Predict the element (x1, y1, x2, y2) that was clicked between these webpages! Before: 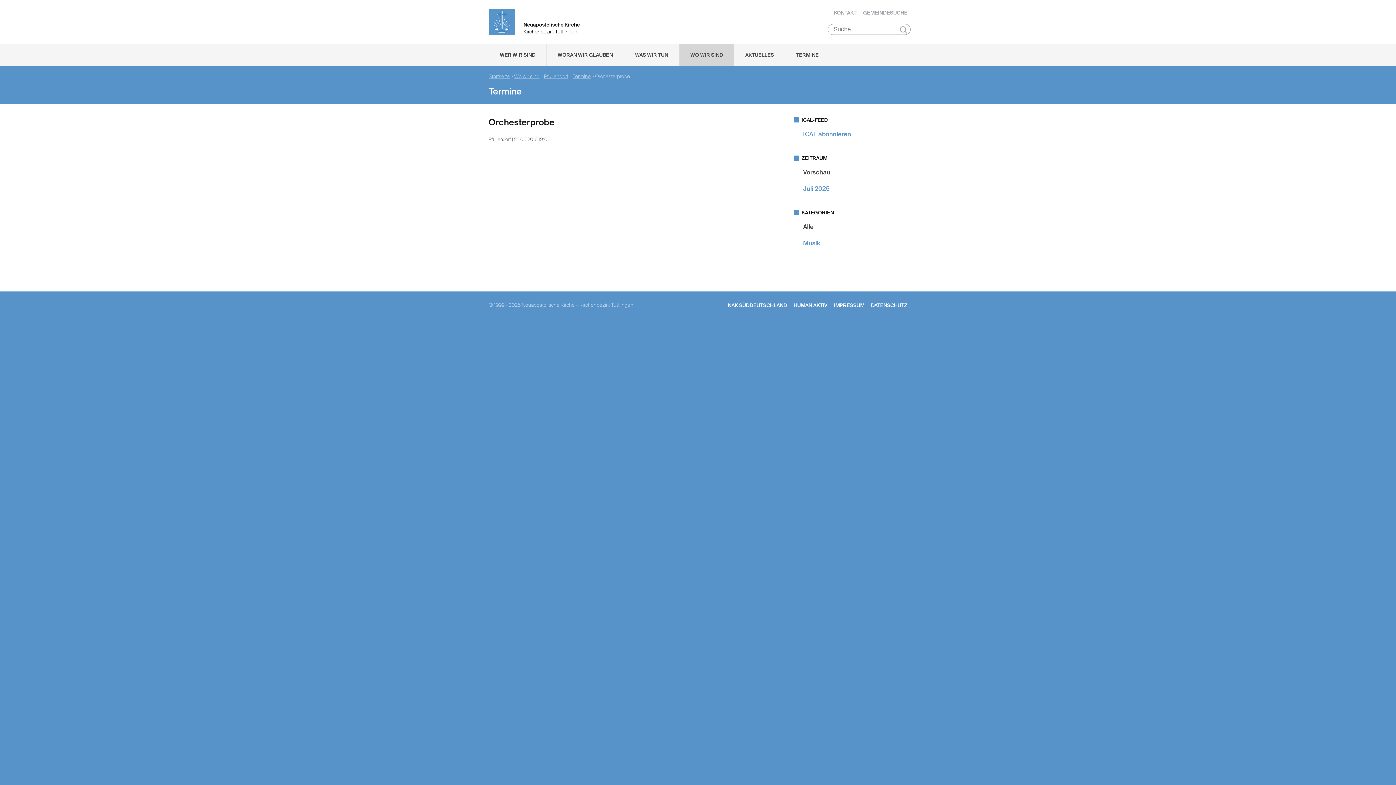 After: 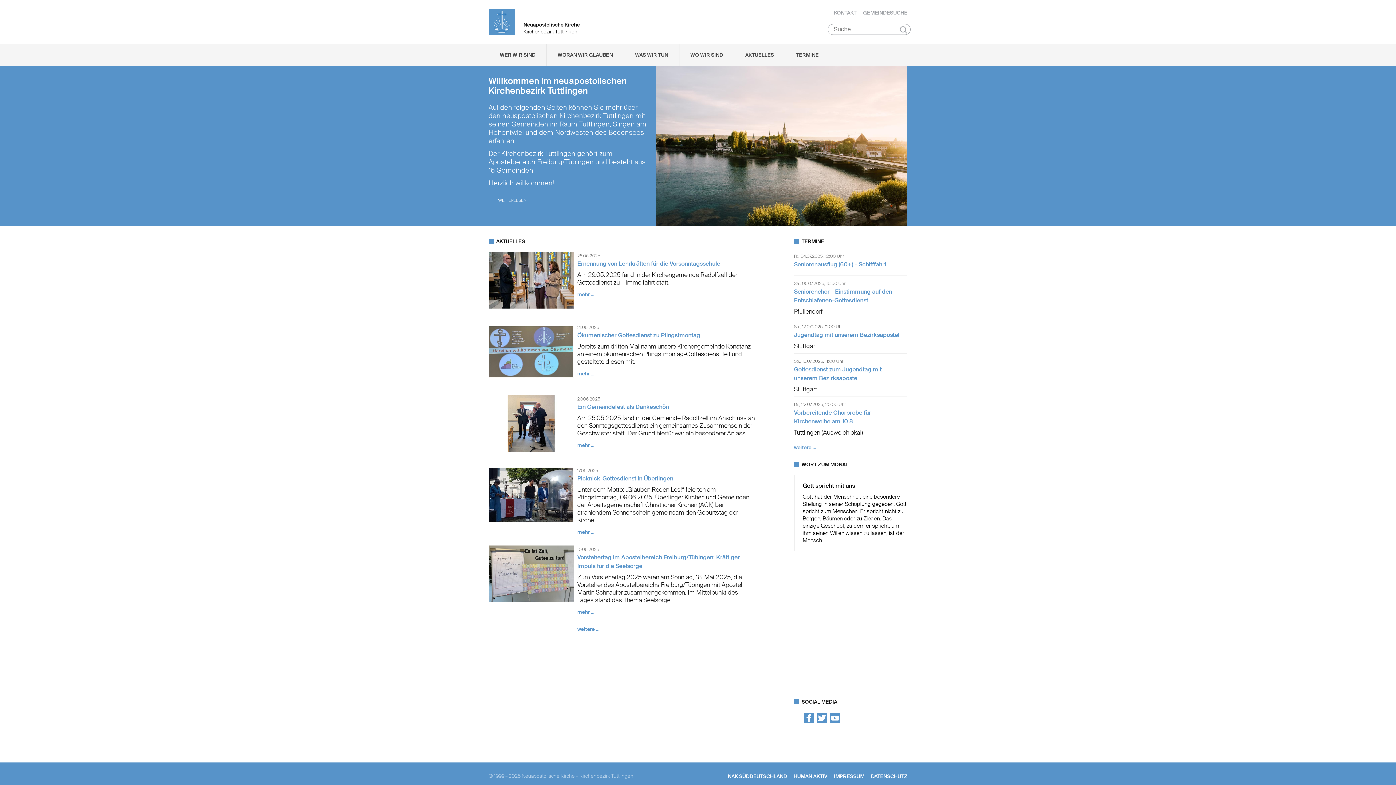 Action: bbox: (488, 73, 509, 79) label: Startseite